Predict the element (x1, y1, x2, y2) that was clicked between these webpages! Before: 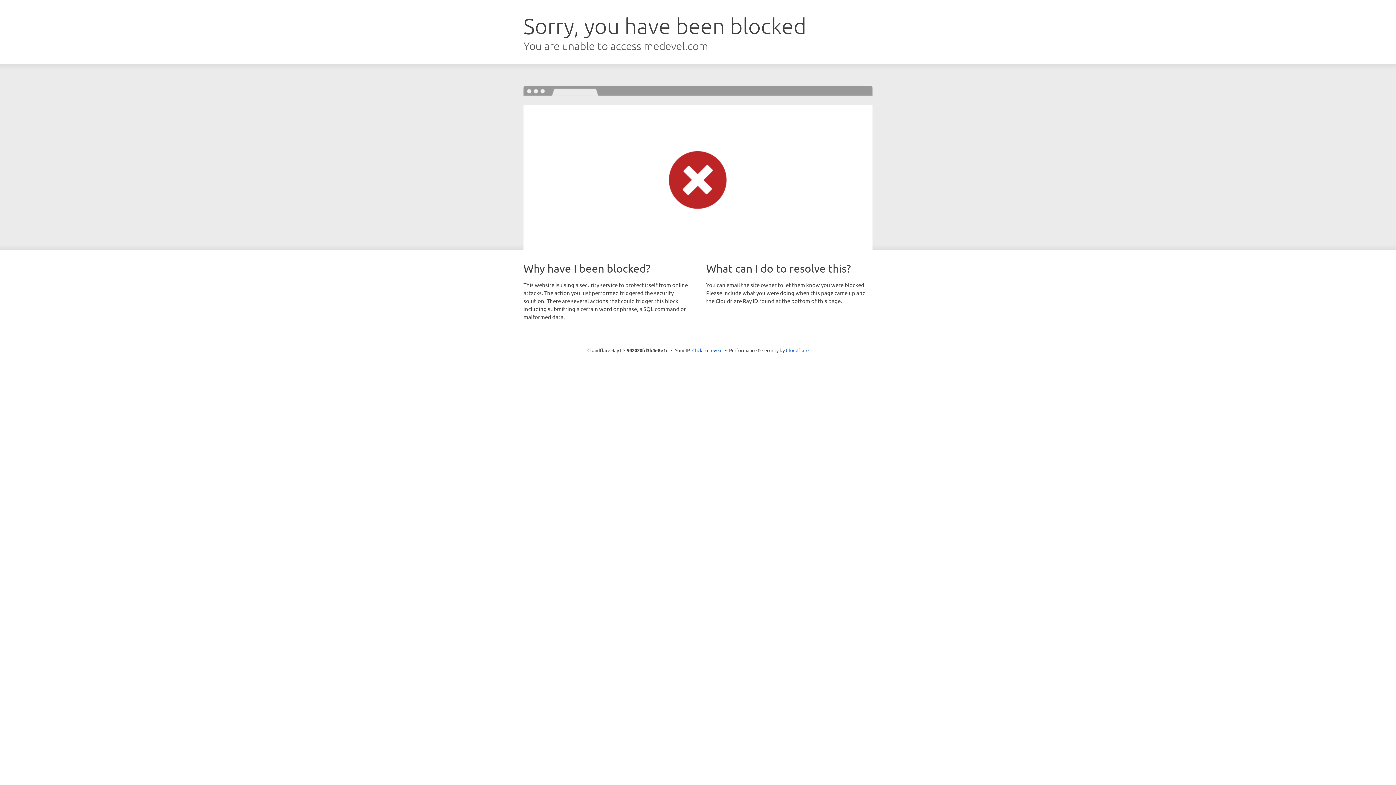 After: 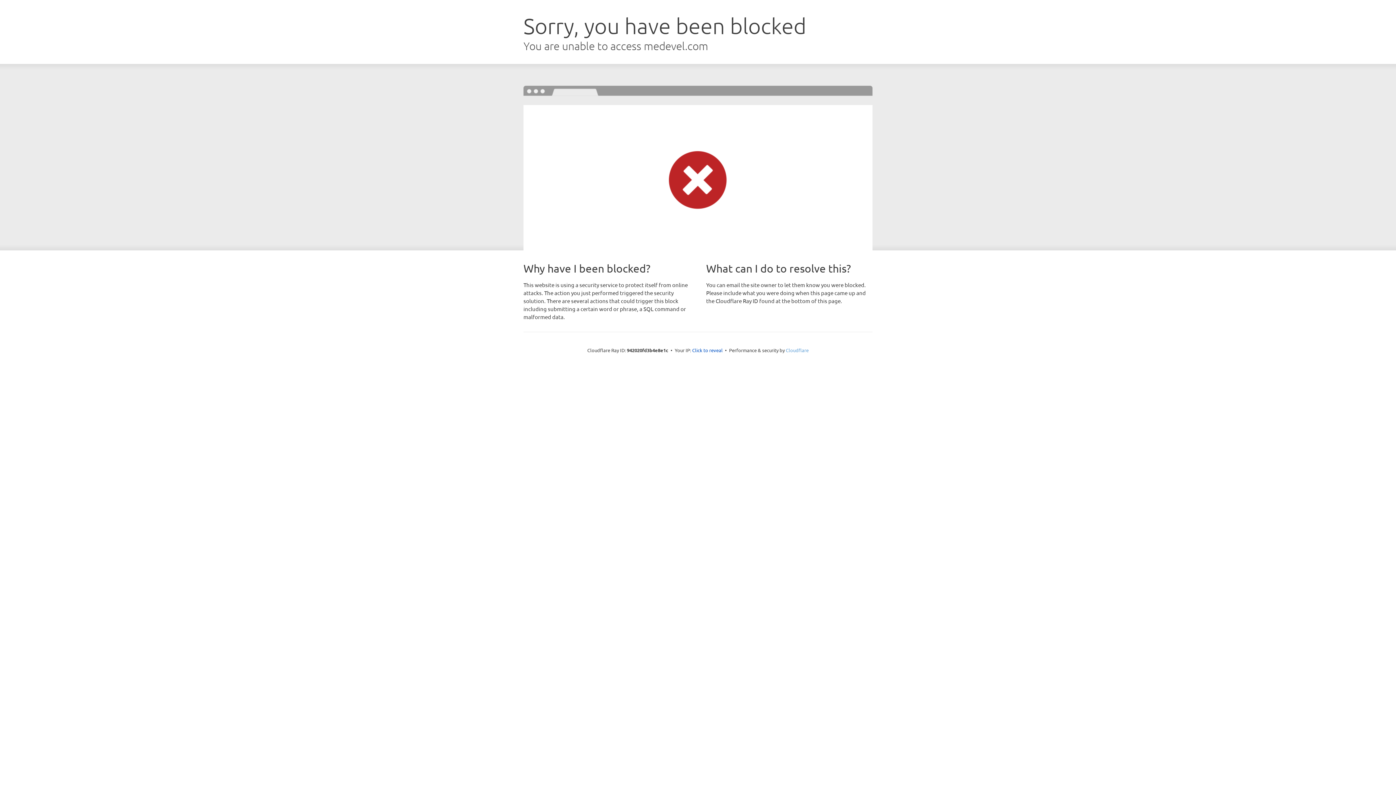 Action: label: Cloudflare bbox: (786, 347, 808, 353)